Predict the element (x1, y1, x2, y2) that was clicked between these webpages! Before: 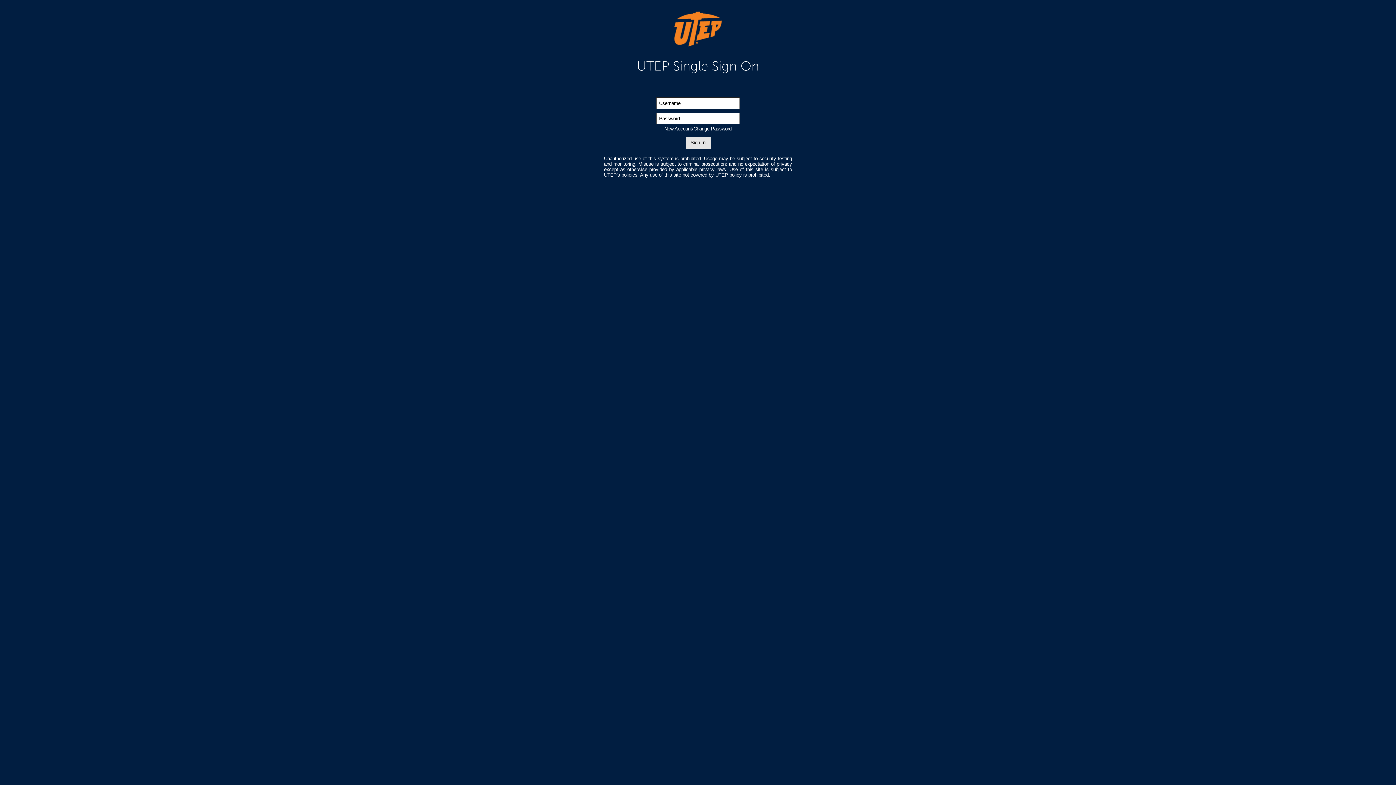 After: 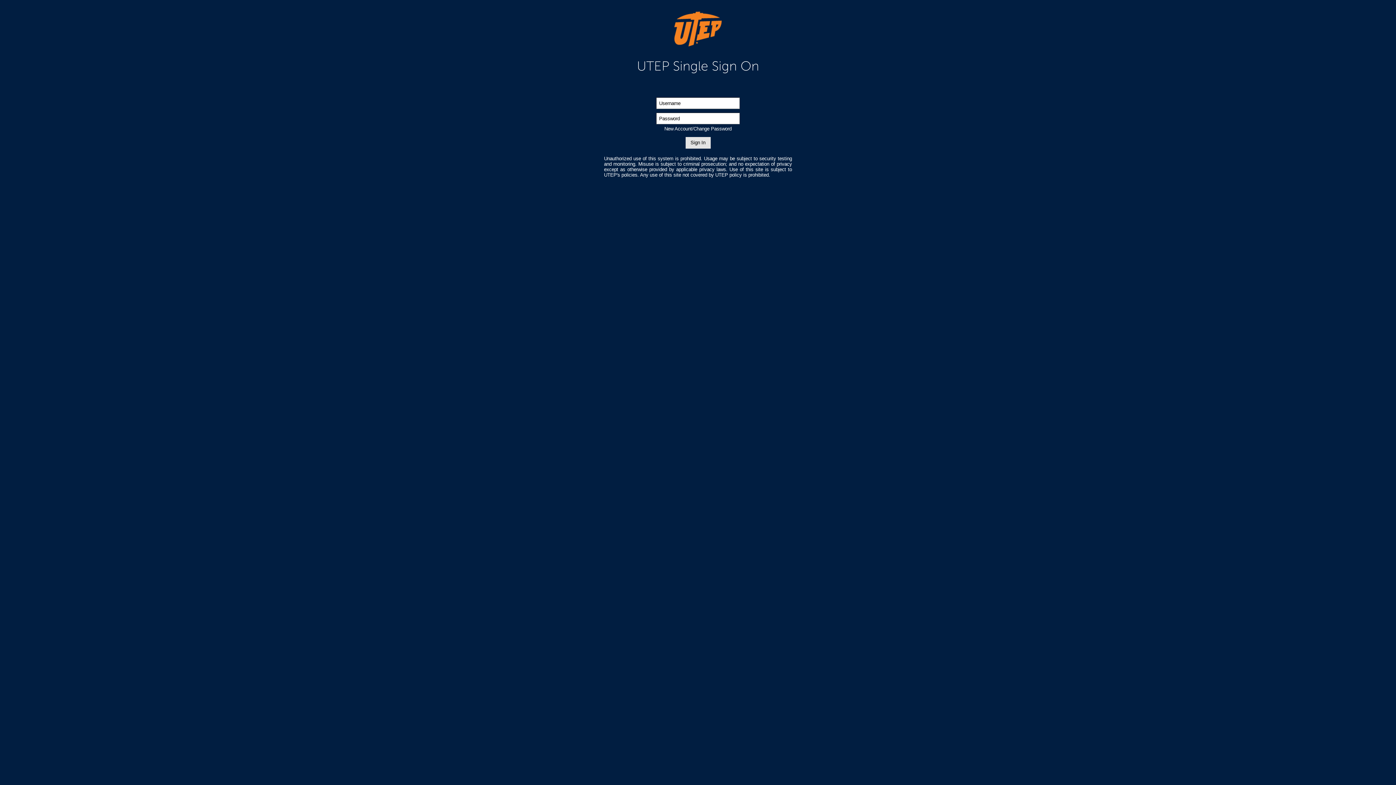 Action: bbox: (685, 137, 710, 148) label: Sign In